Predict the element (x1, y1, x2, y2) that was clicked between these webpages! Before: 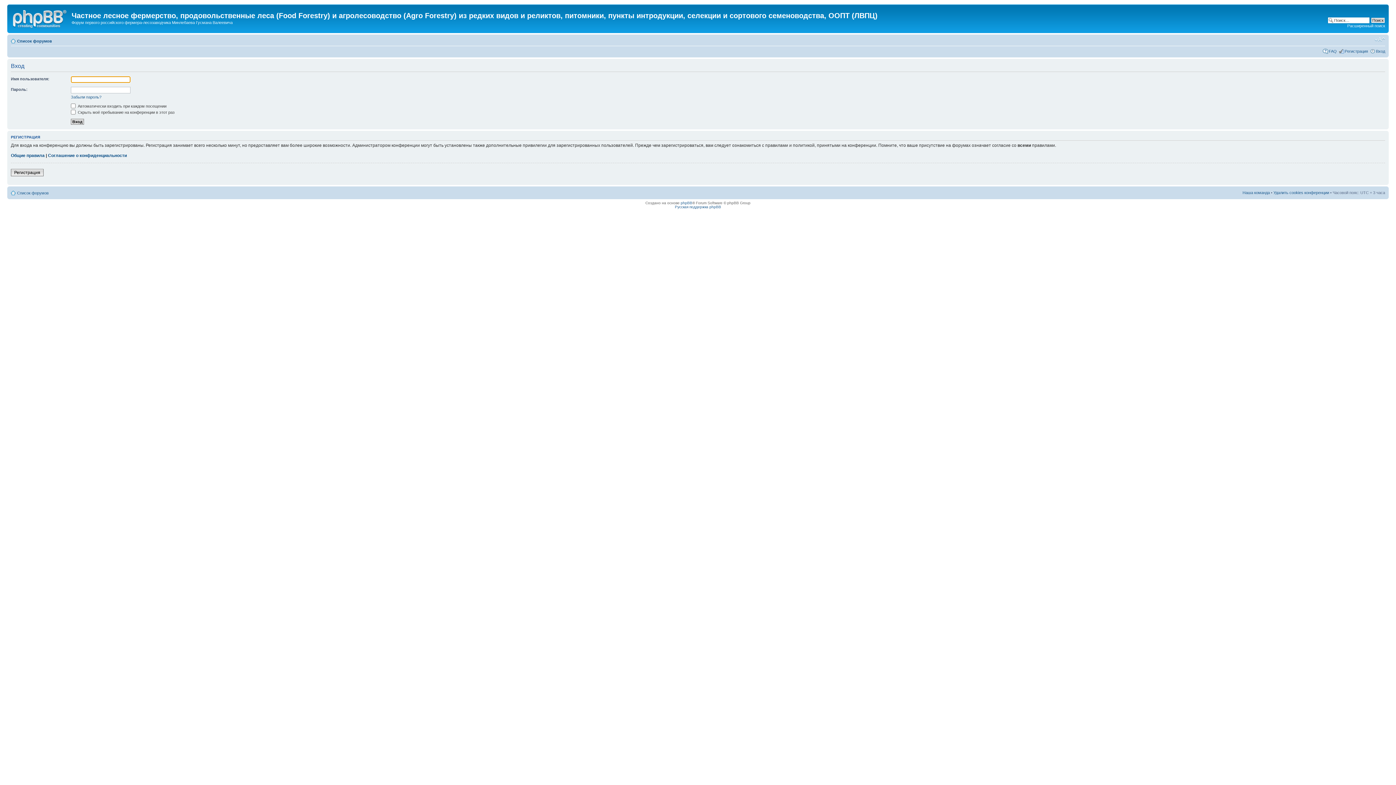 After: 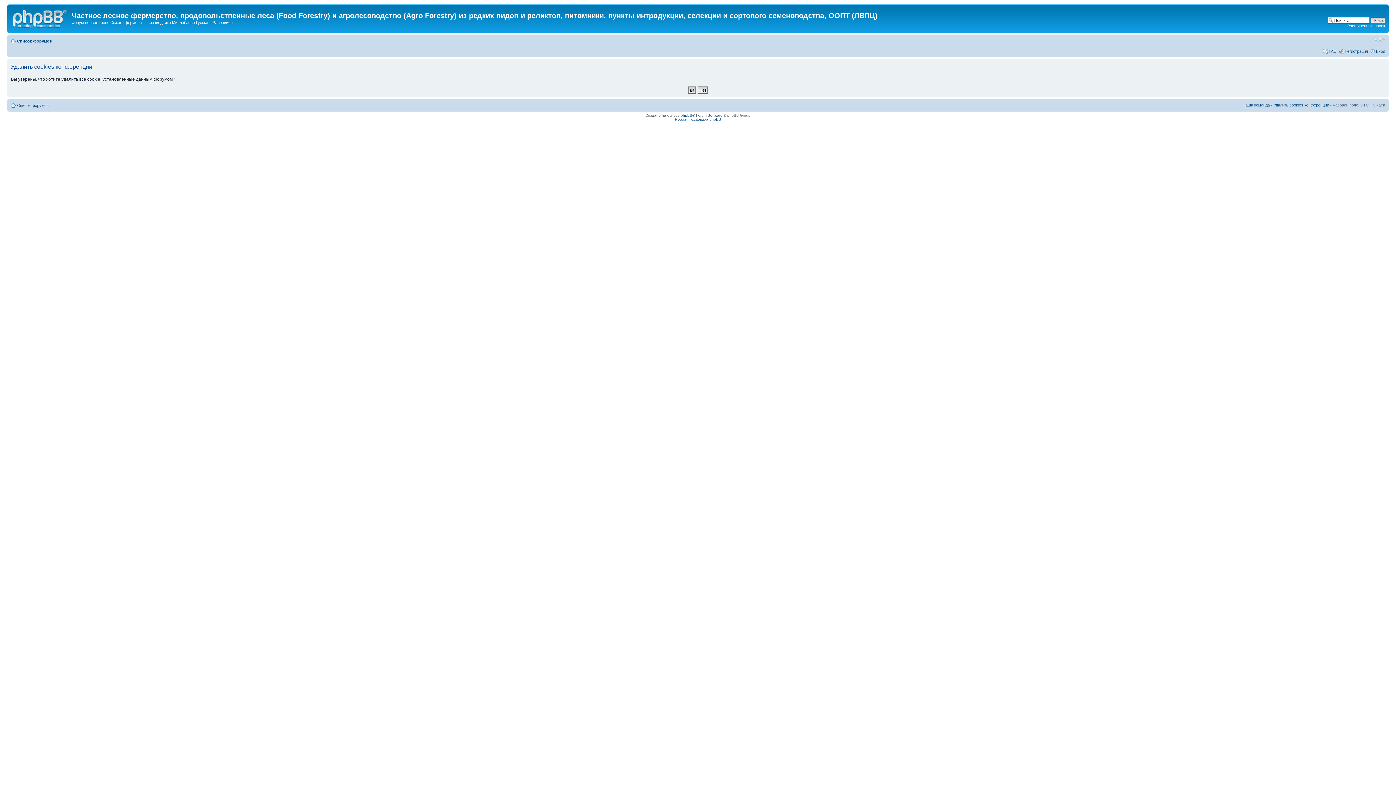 Action: bbox: (1273, 190, 1329, 194) label: Удалить cookies конференции